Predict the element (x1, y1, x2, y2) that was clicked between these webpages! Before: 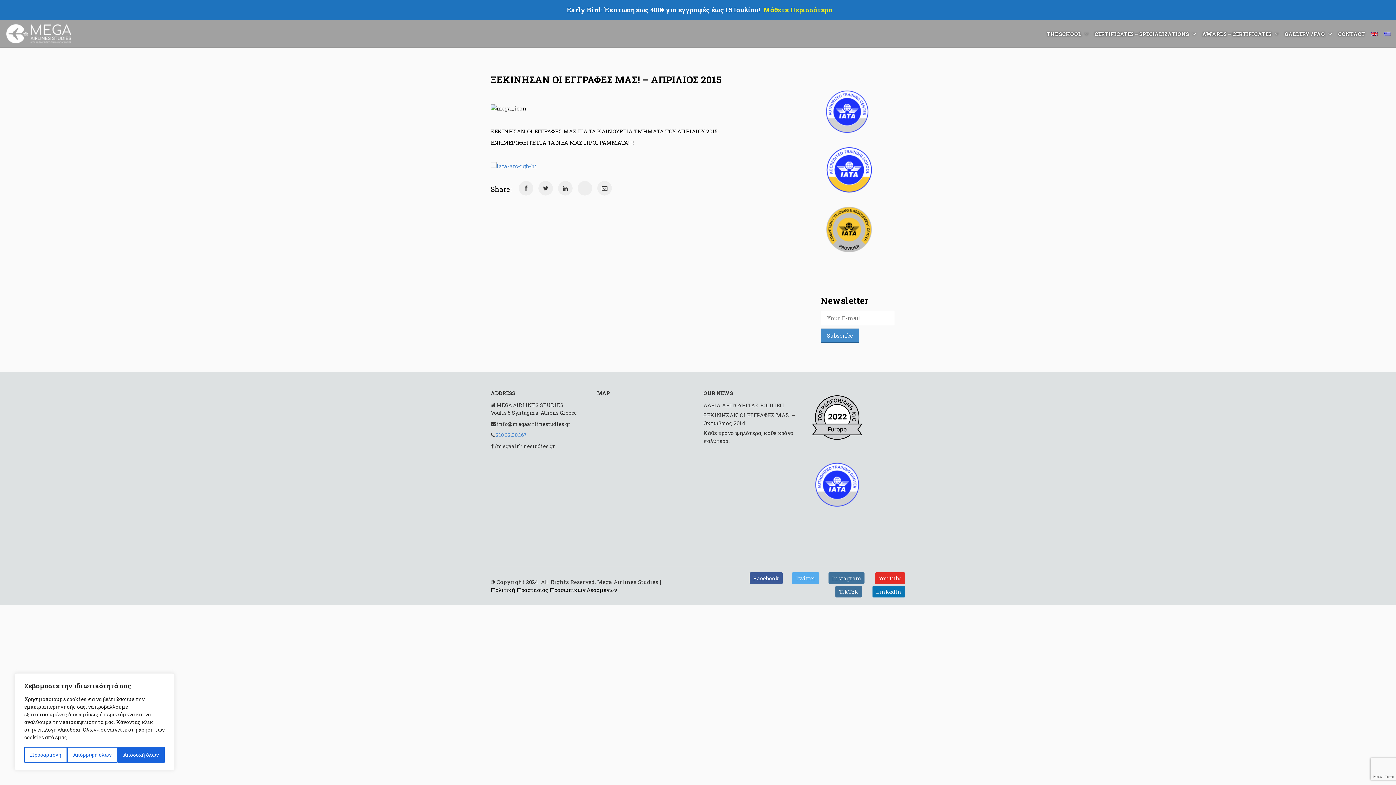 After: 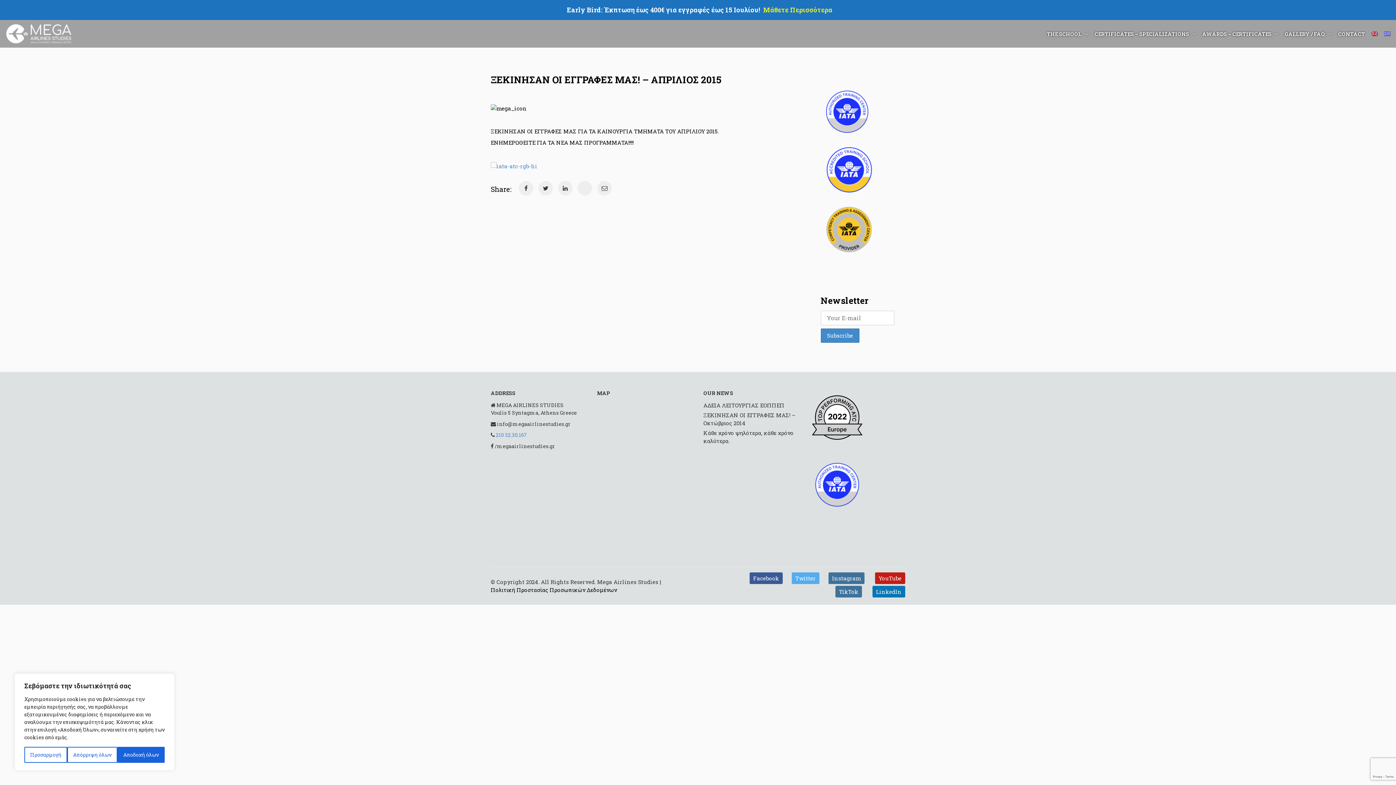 Action: bbox: (875, 572, 905, 584) label: YouTube